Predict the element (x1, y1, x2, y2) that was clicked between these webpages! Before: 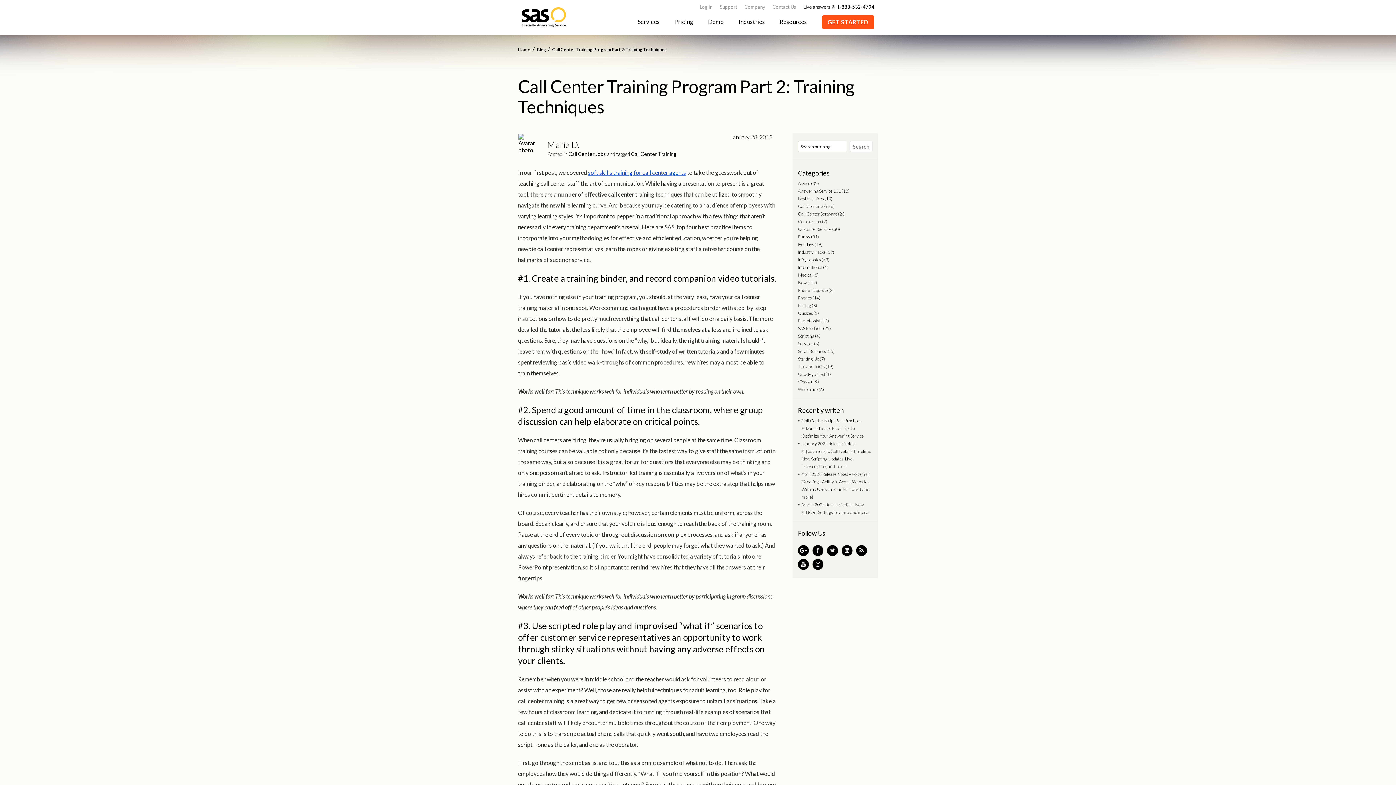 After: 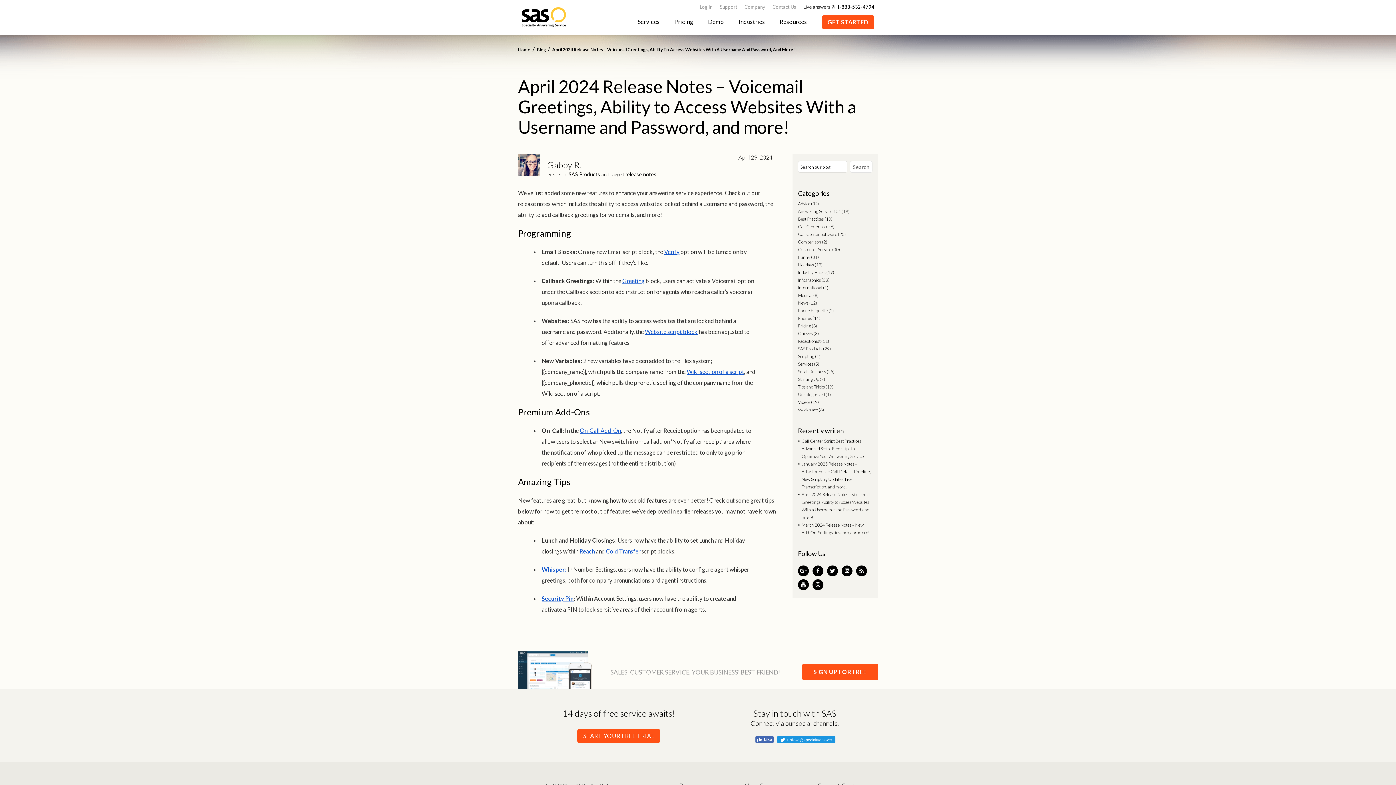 Action: bbox: (801, 470, 872, 501) label: April 2024 Release Notes – Voicemail Greetings, Ability to Access Websites With a Username and Password, and more!